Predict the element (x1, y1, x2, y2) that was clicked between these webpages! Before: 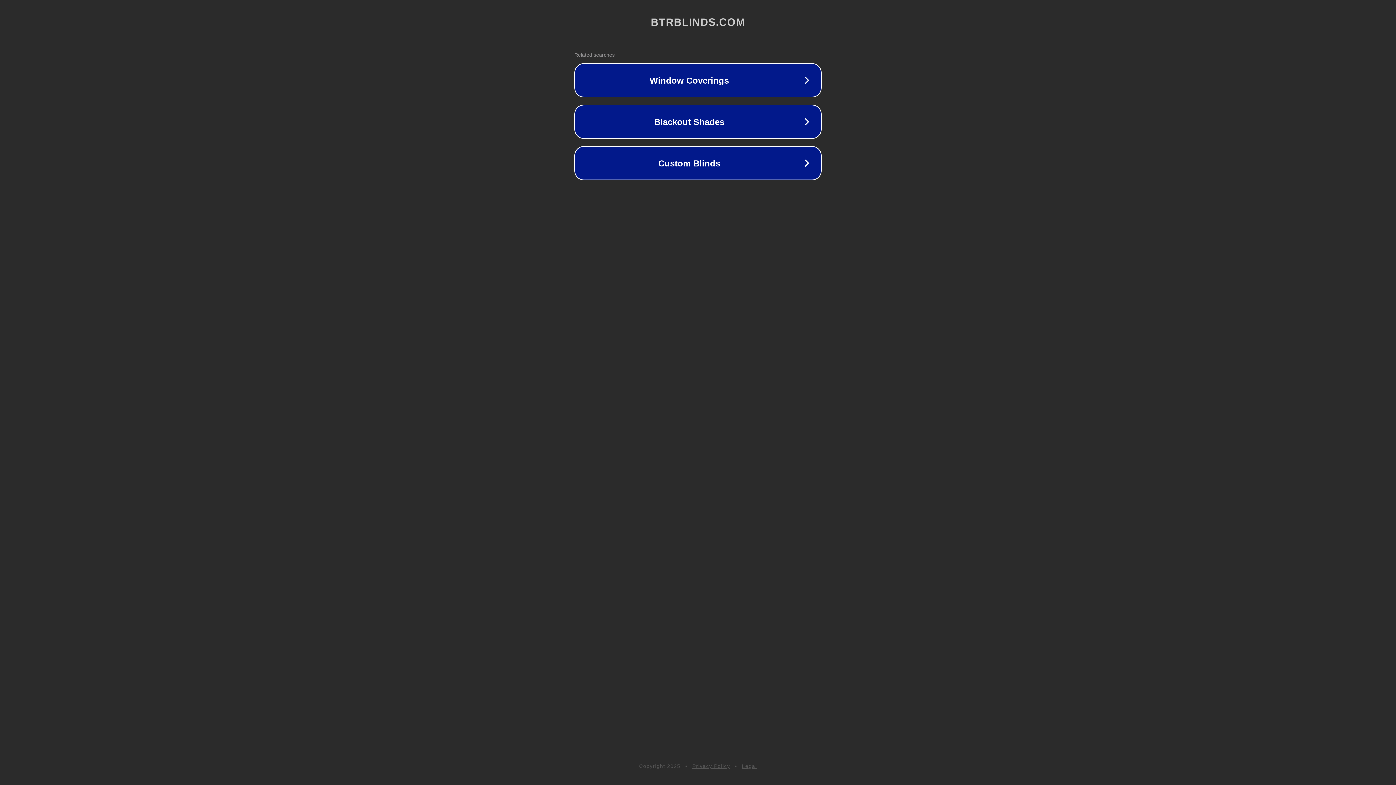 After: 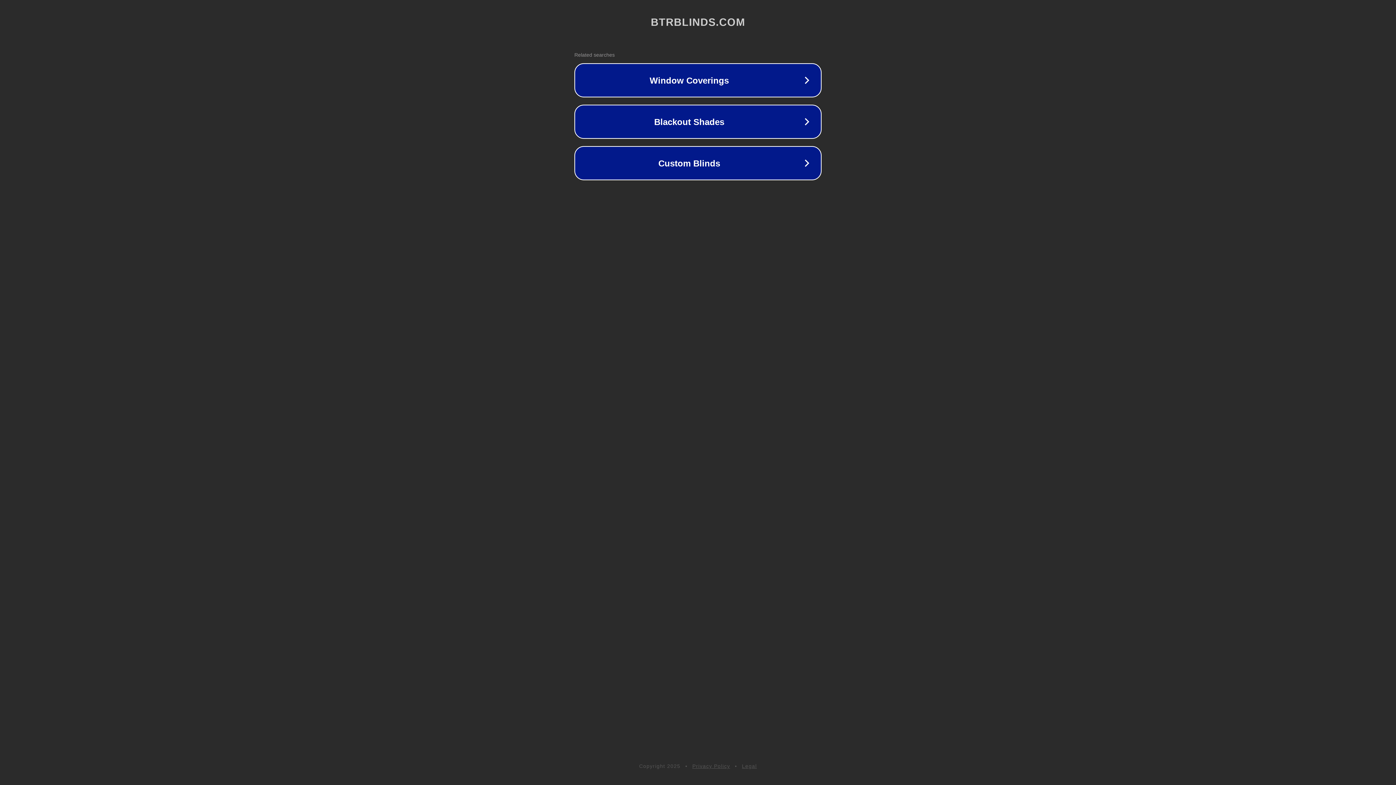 Action: label: Privacy Policy bbox: (692, 763, 730, 769)